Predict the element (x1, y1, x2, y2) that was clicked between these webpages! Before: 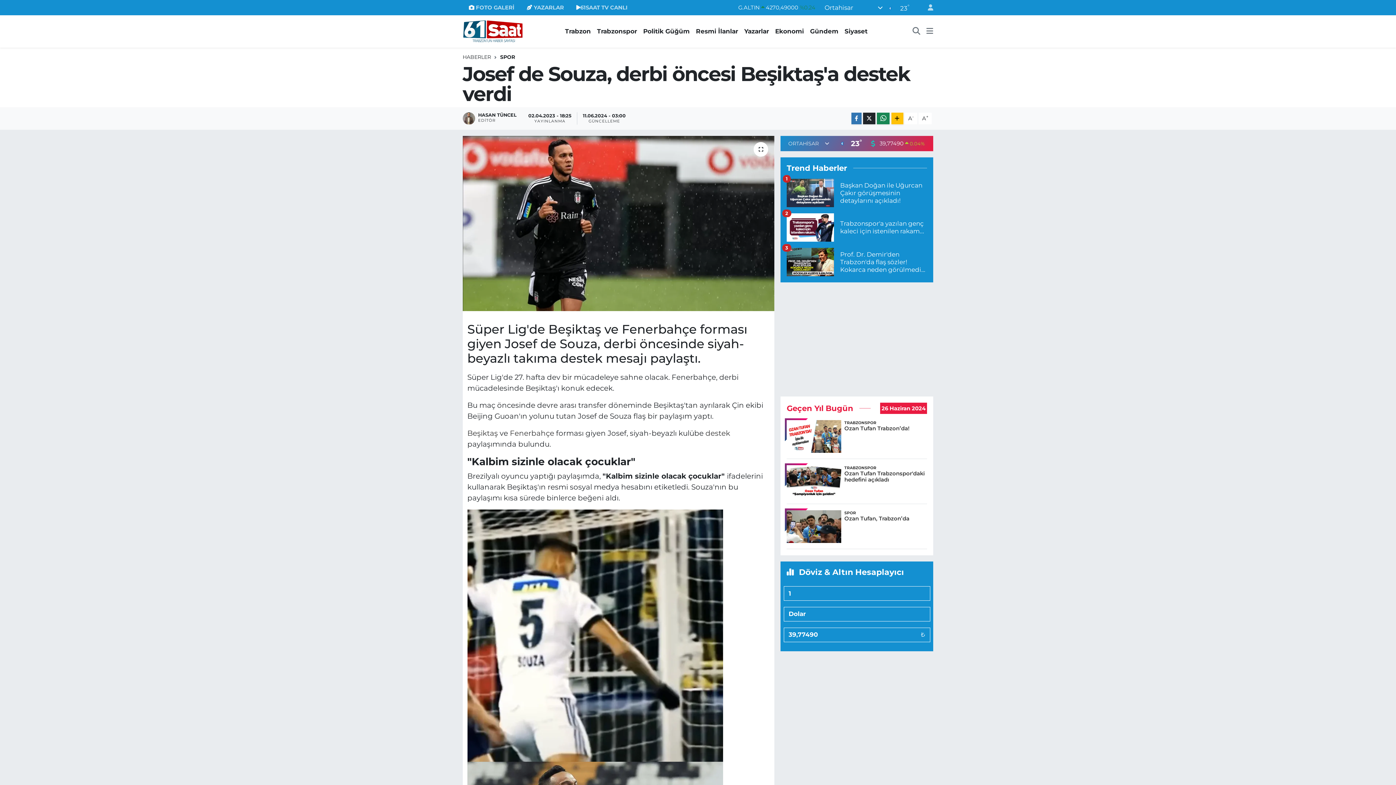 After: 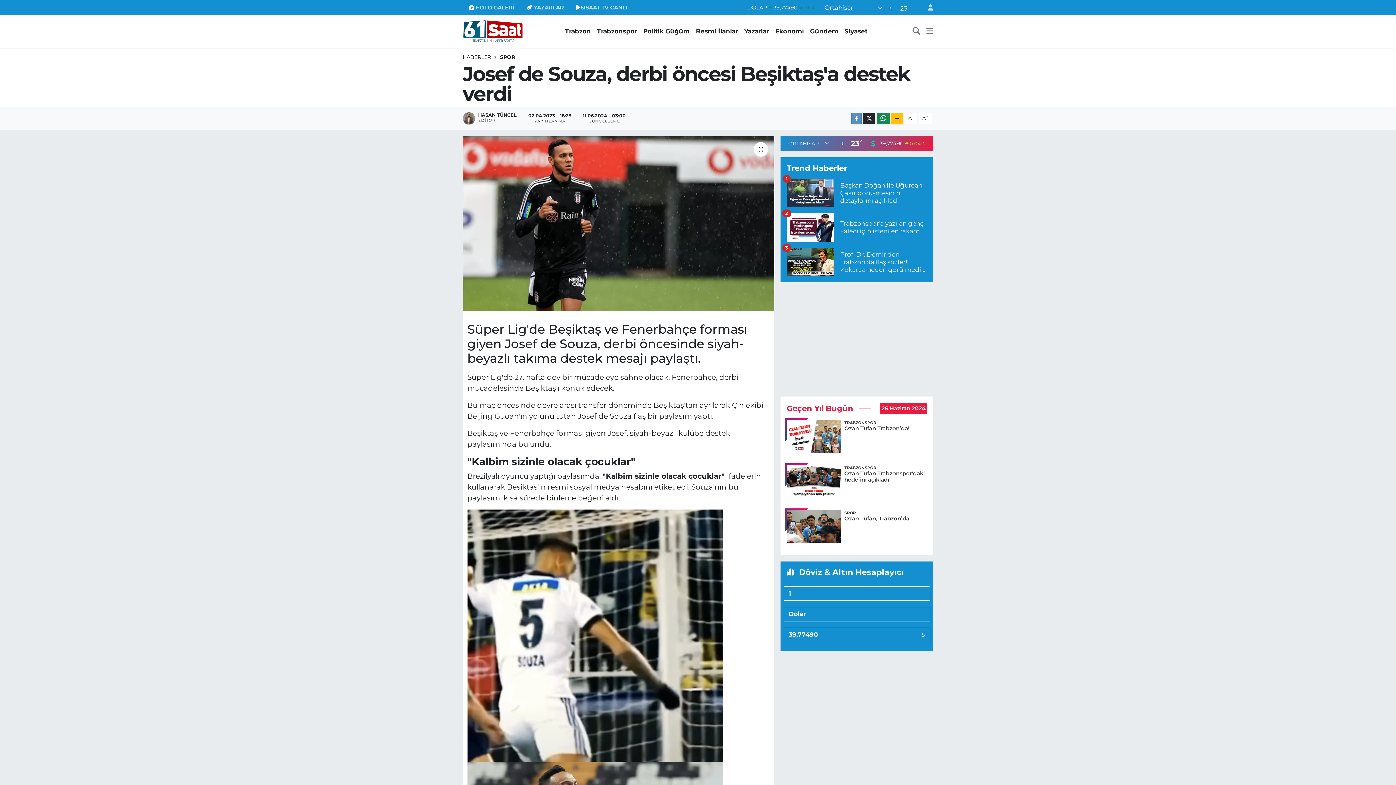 Action: bbox: (851, 112, 861, 124)